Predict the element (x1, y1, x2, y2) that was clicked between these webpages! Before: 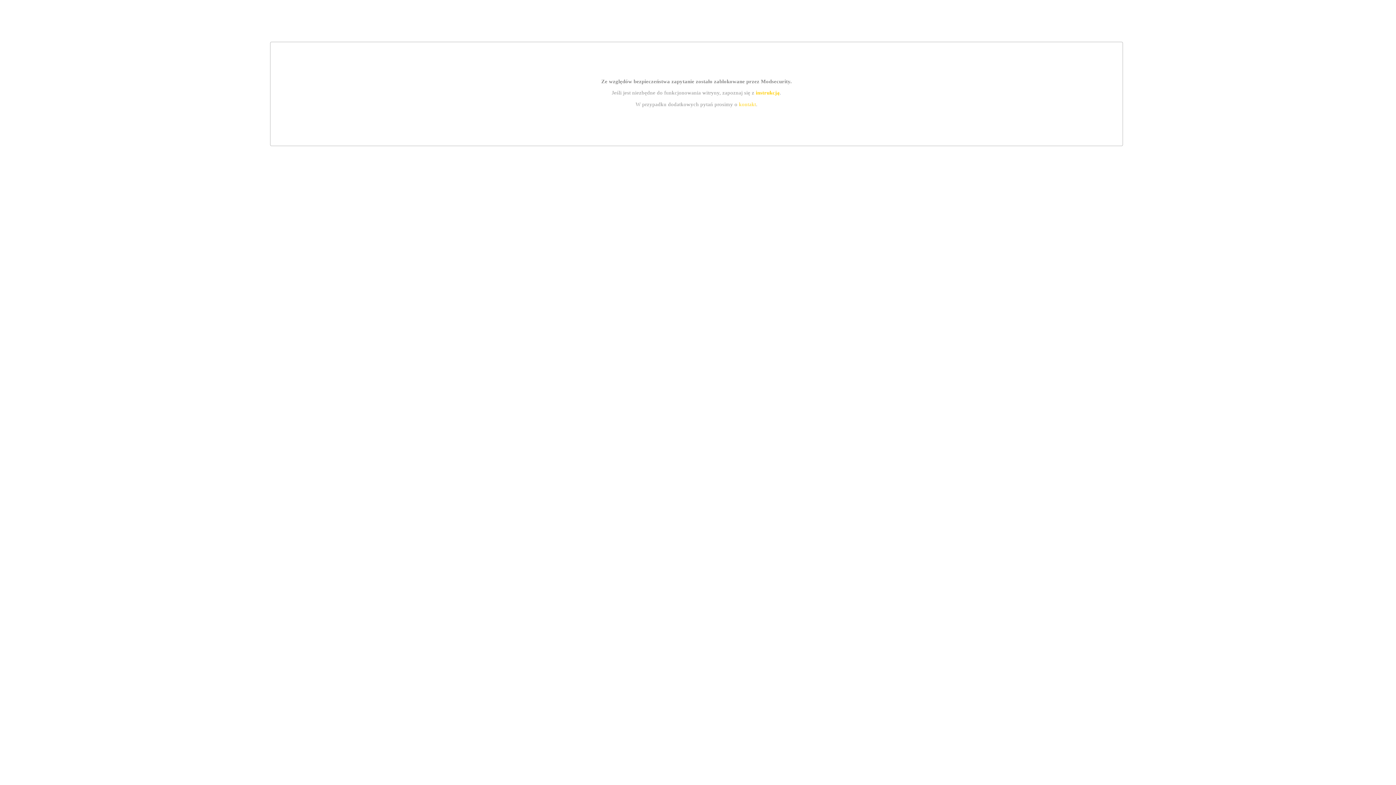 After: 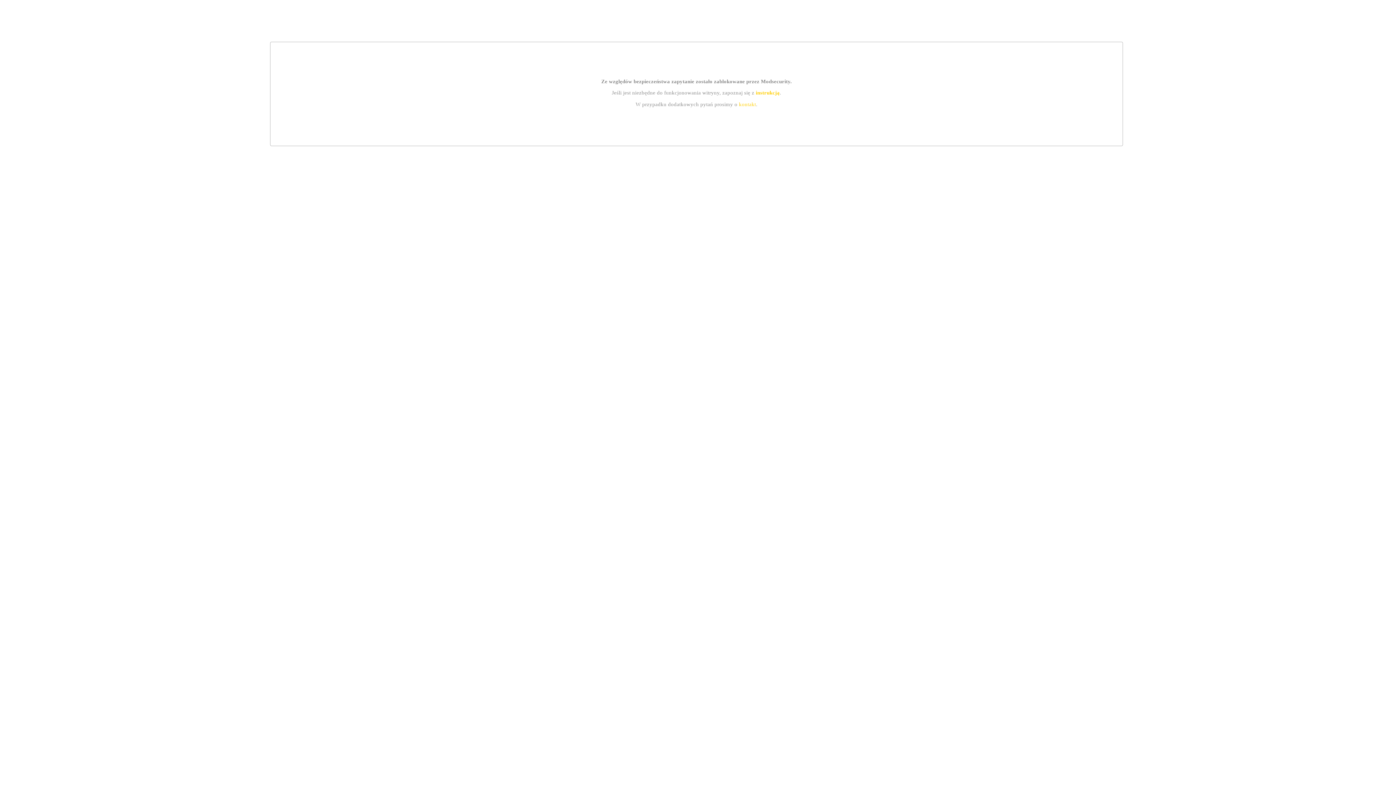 Action: label: instrukcją bbox: (755, 89, 779, 95)